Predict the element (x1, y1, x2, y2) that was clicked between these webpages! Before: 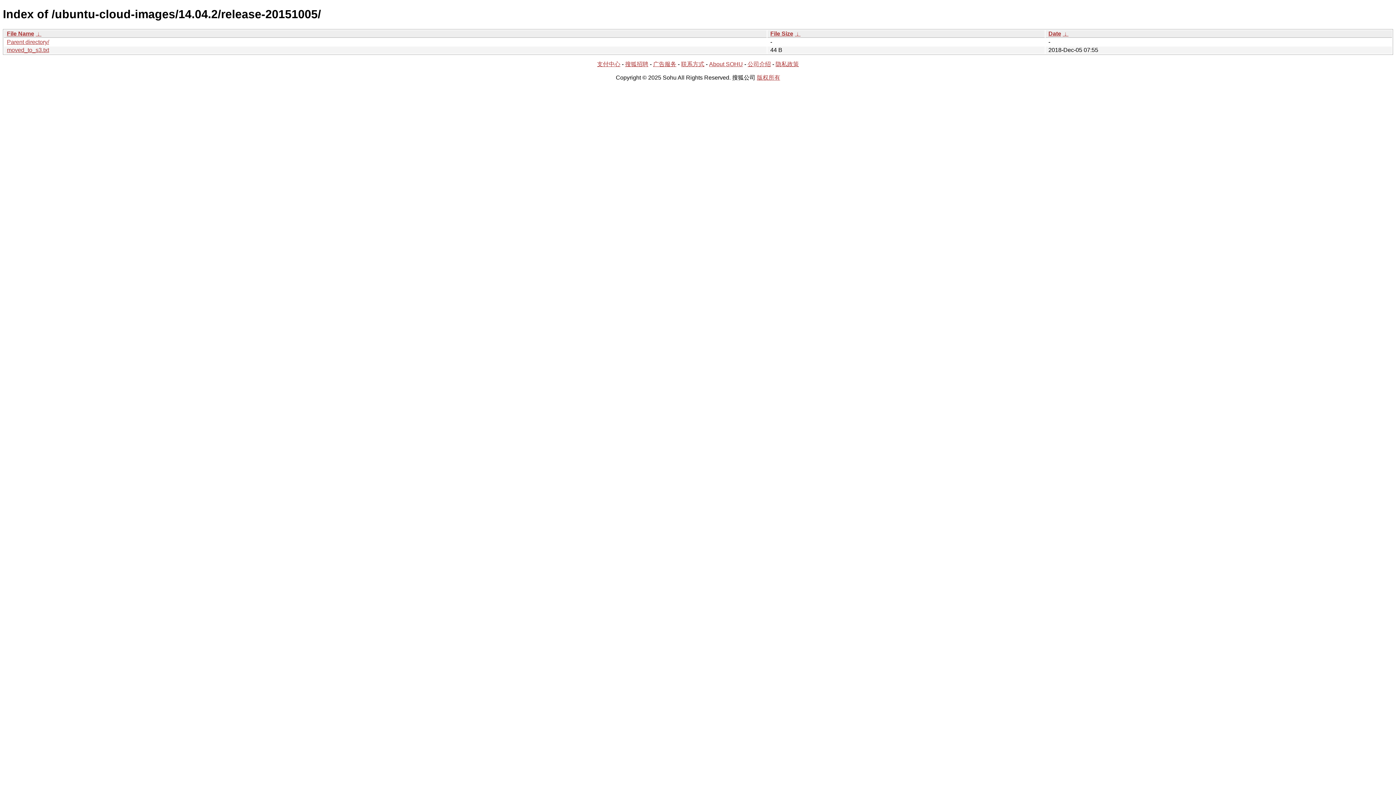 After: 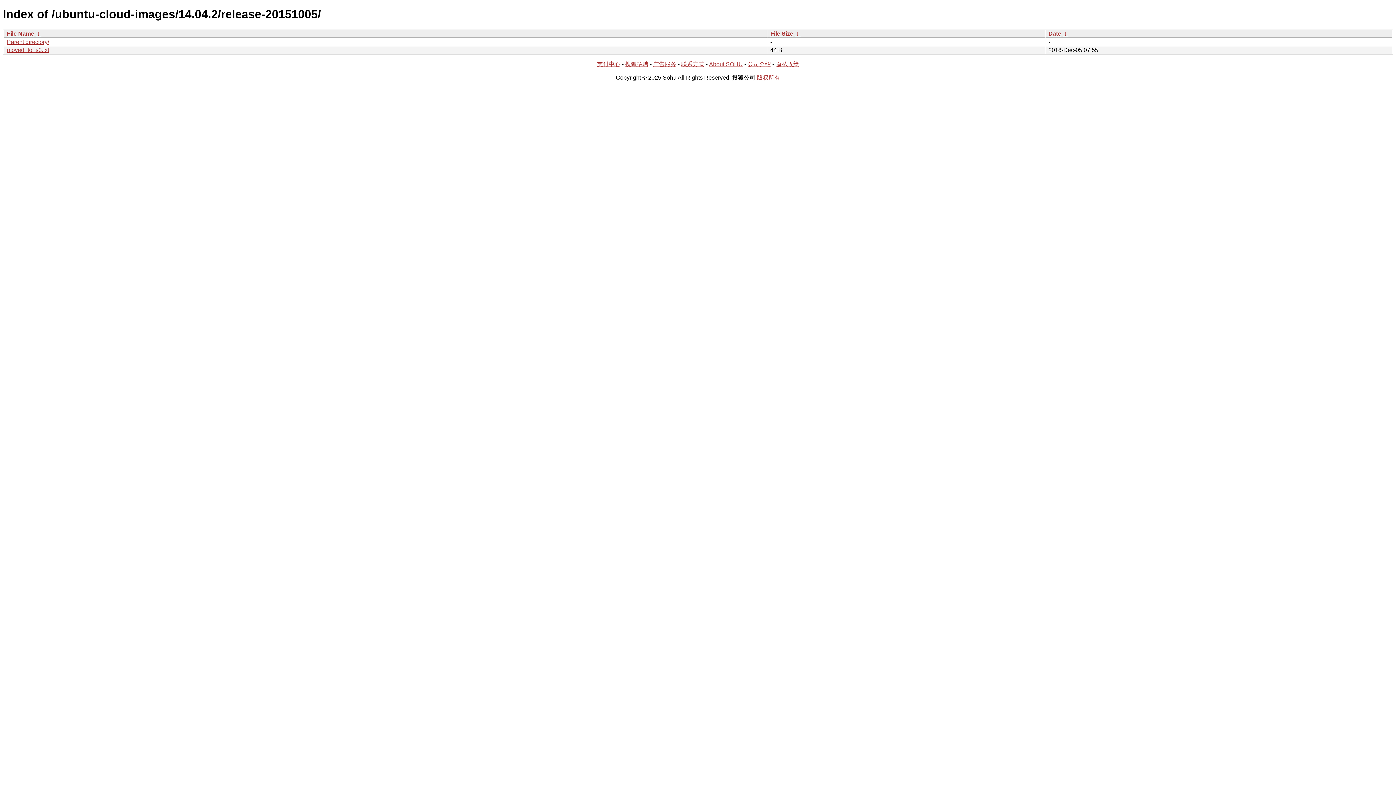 Action: label:  ↓  bbox: (1062, 30, 1068, 36)